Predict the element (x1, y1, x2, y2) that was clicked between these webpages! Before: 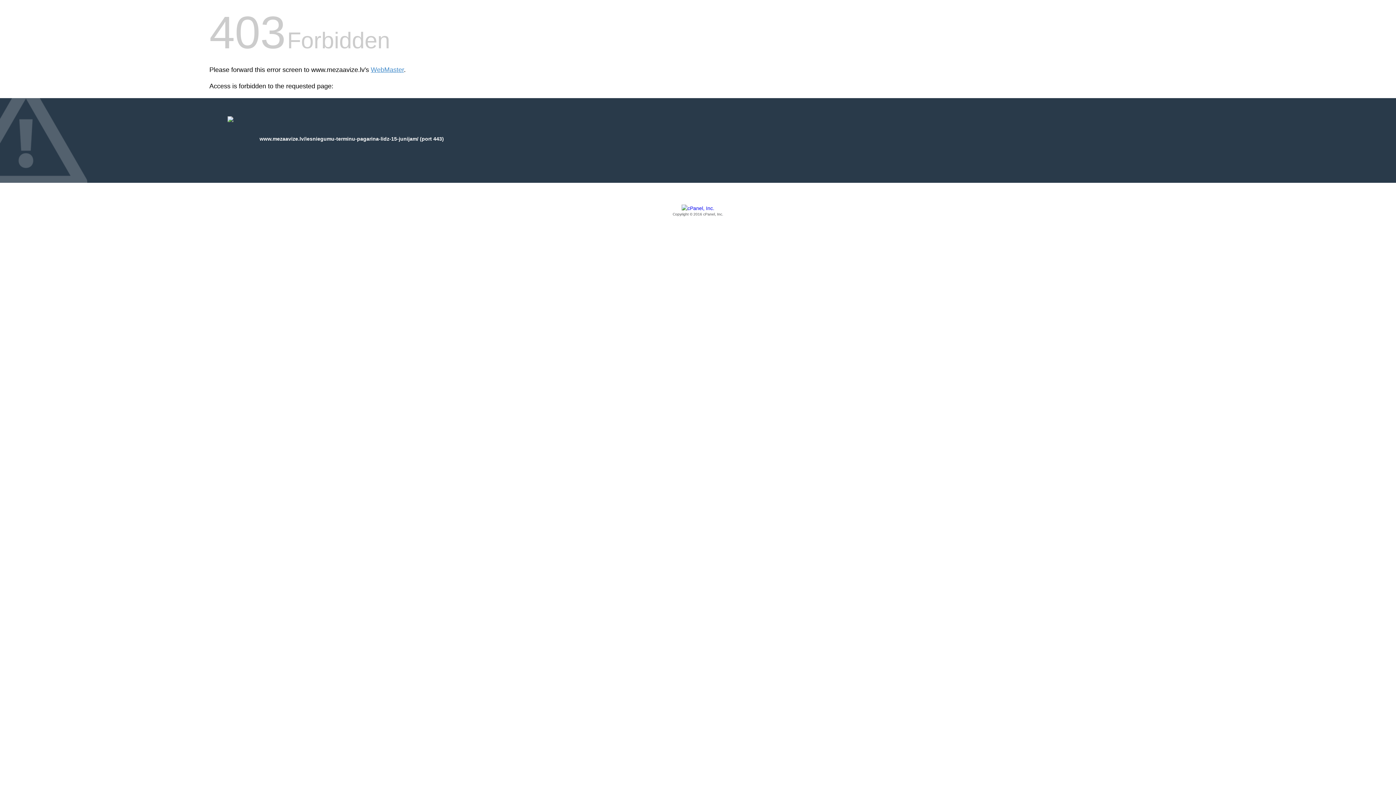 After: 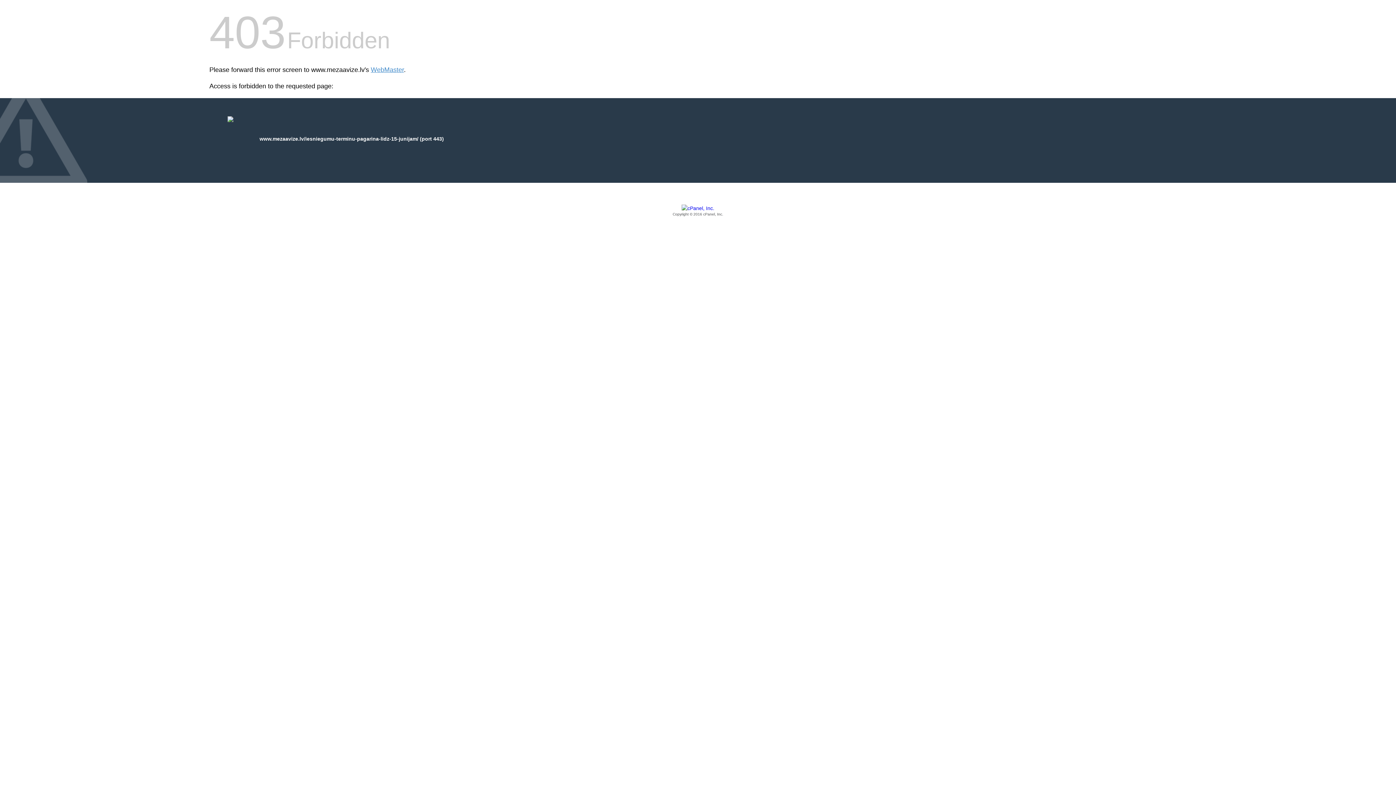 Action: bbox: (209, 205, 1186, 217) label: Copyright © 2016 cPanel, Inc.